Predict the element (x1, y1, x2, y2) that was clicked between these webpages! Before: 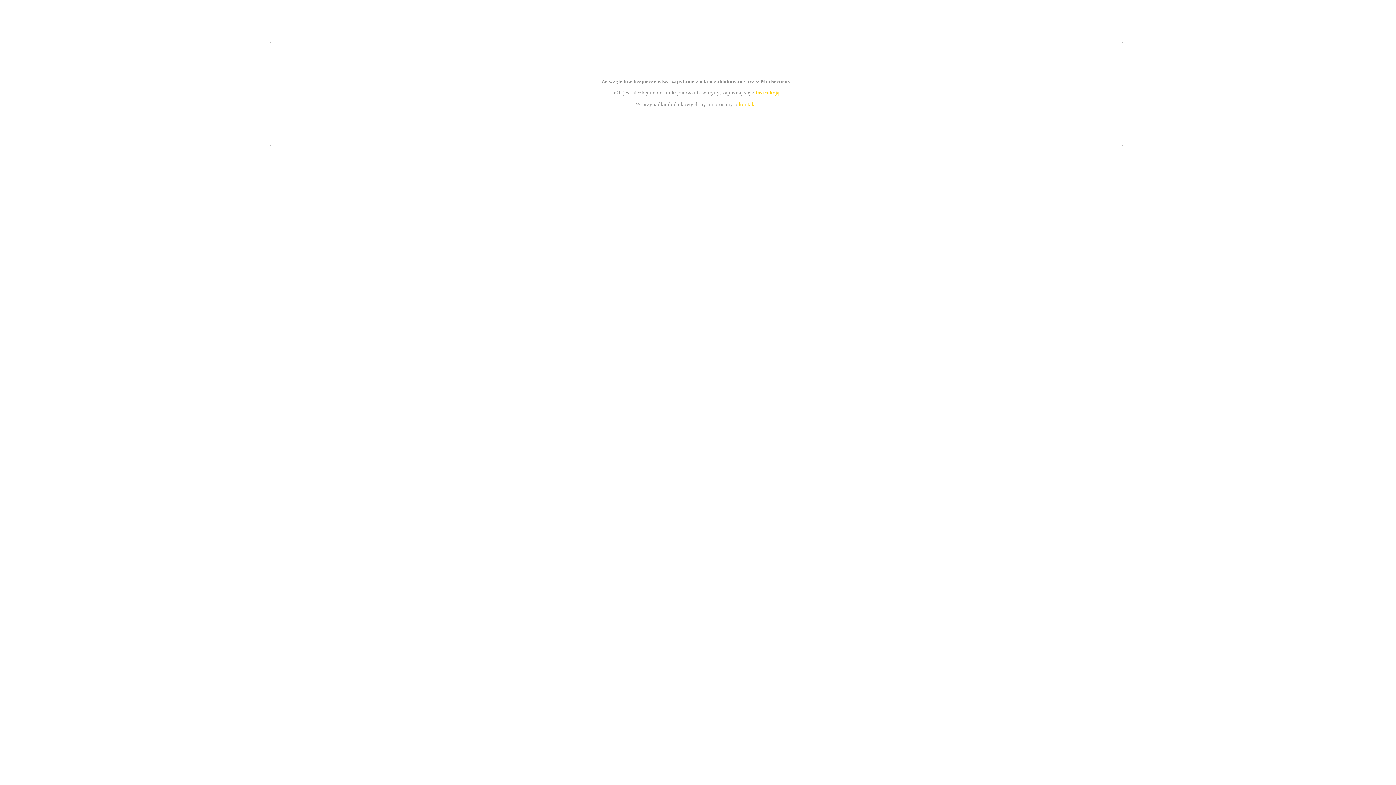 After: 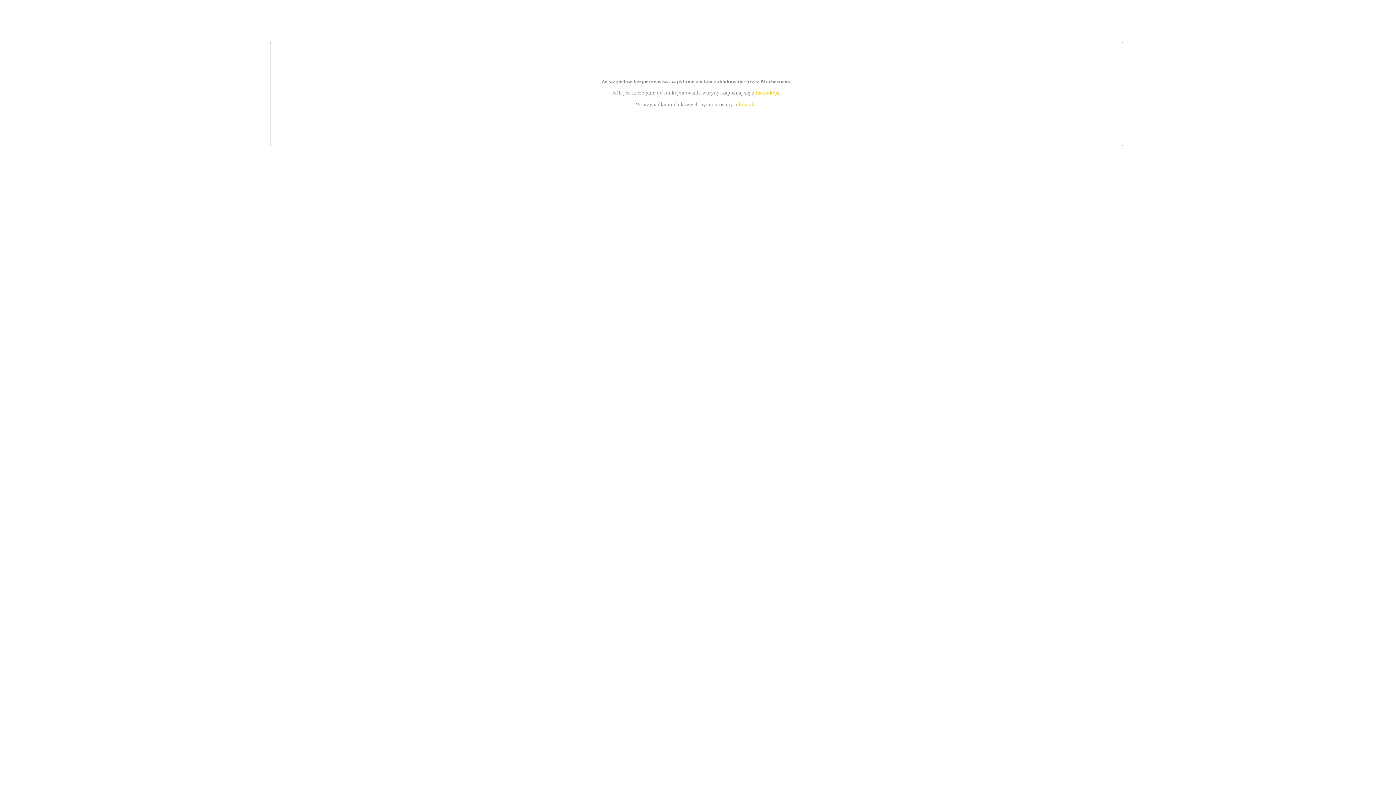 Action: bbox: (755, 89, 779, 95) label: instrukcją